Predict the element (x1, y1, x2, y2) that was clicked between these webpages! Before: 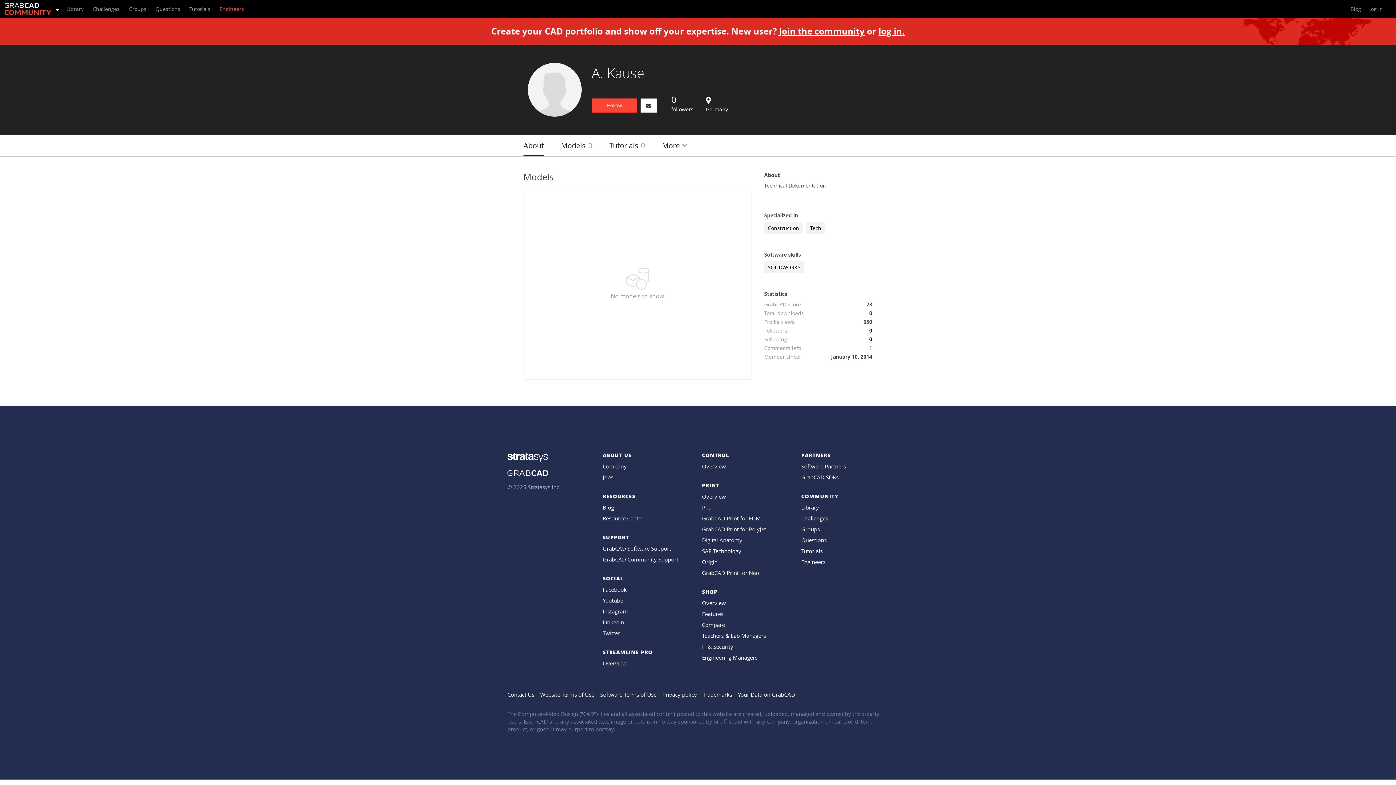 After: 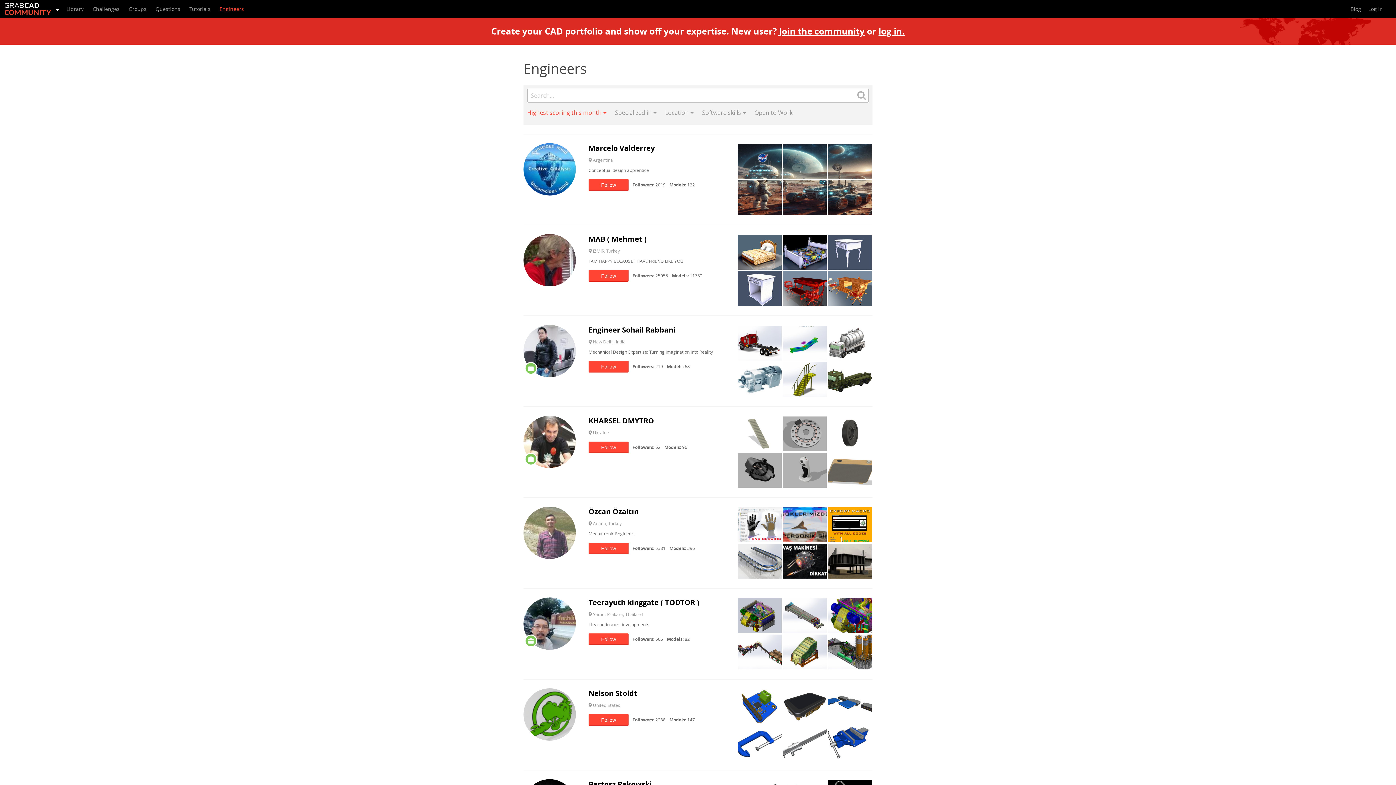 Action: label: Engineers bbox: (215, 0, 248, 18)